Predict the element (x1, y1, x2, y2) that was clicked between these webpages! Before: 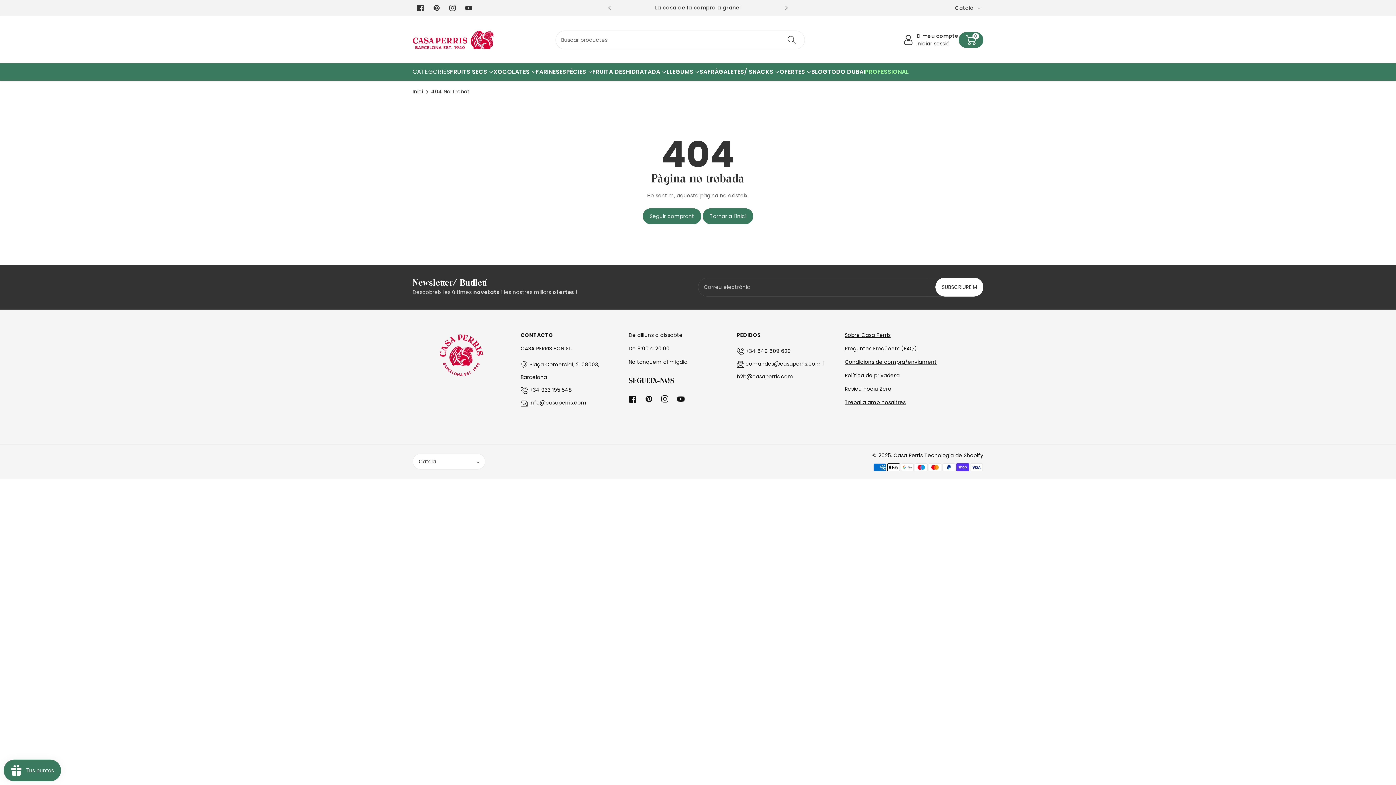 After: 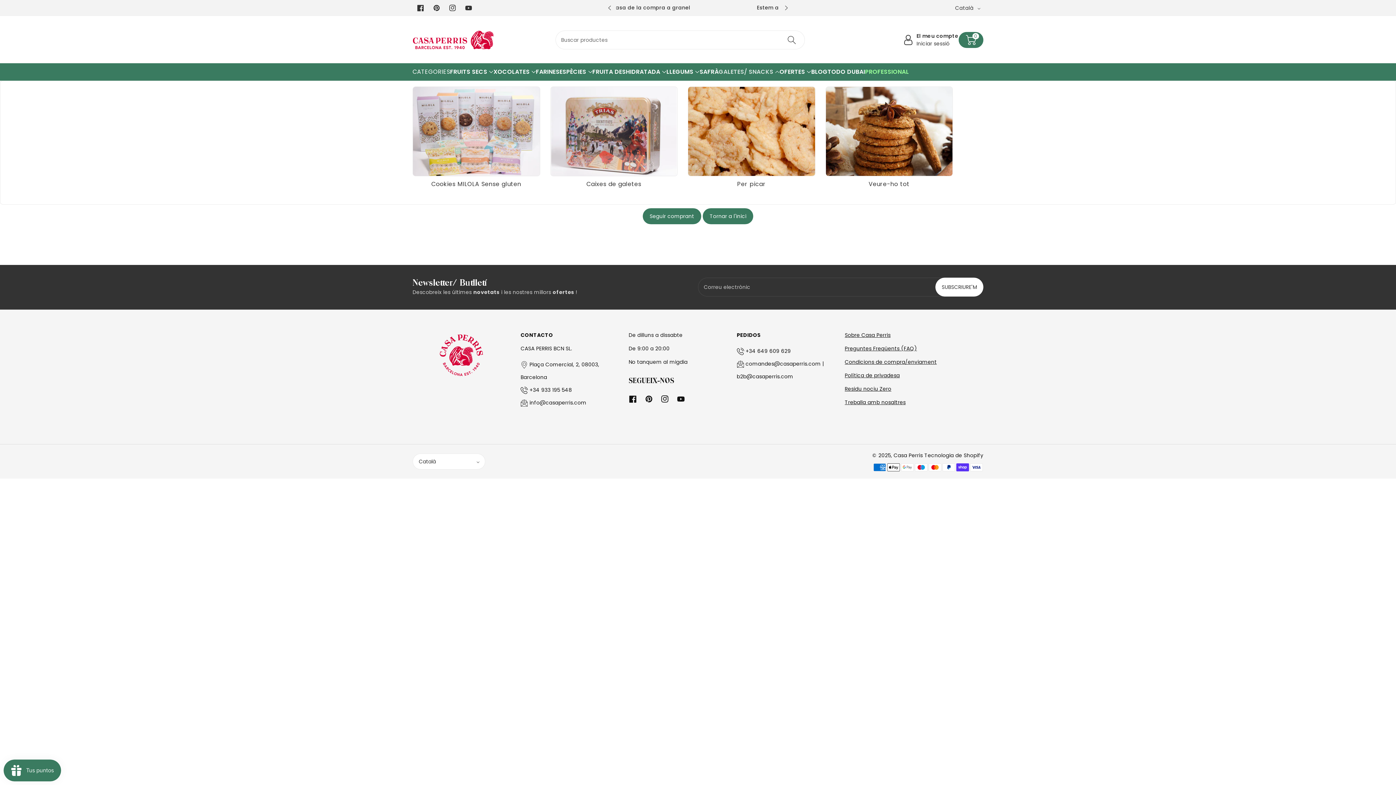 Action: label: GALETES/ SNACKS bbox: (718, 67, 779, 76)